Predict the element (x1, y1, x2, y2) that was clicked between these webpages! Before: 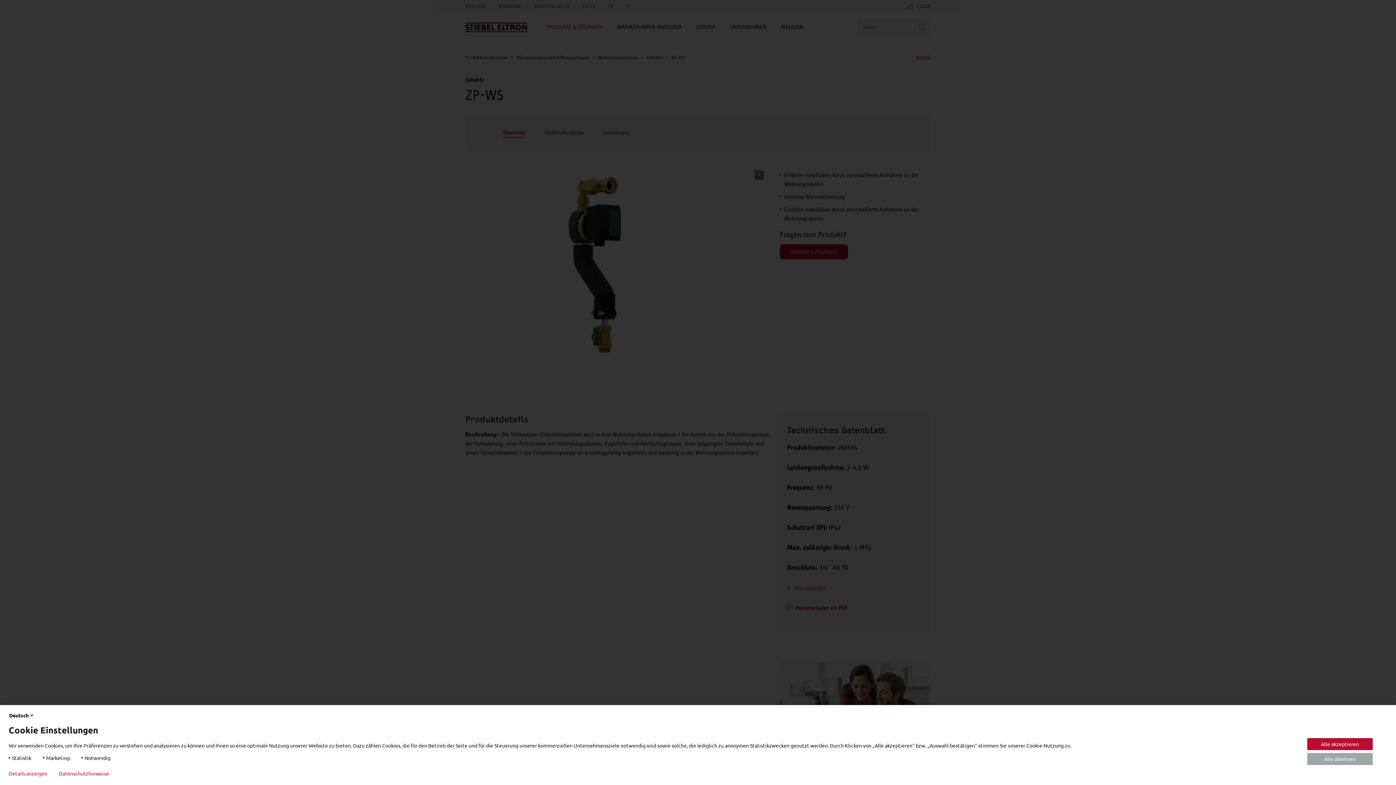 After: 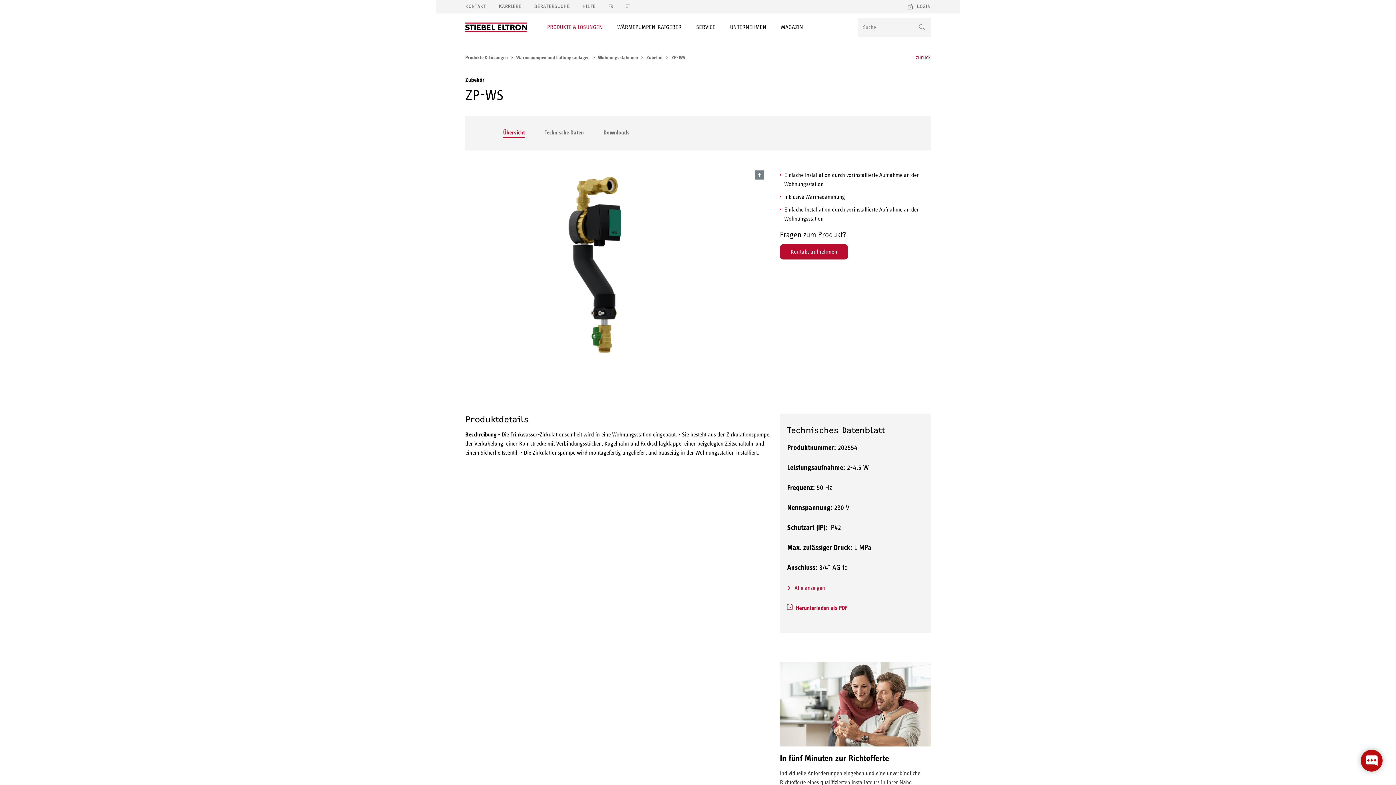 Action: label: Alle ablehnen bbox: (1307, 753, 1373, 765)